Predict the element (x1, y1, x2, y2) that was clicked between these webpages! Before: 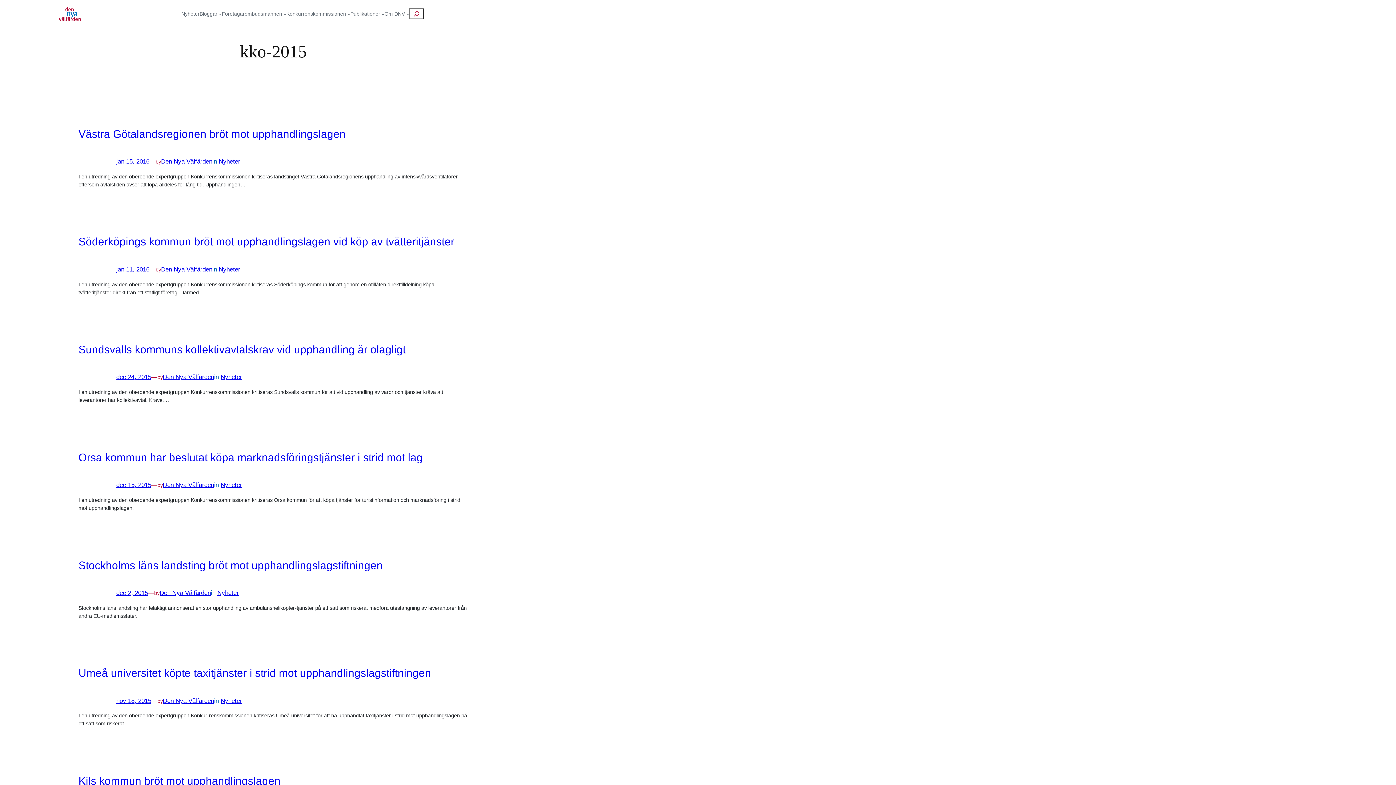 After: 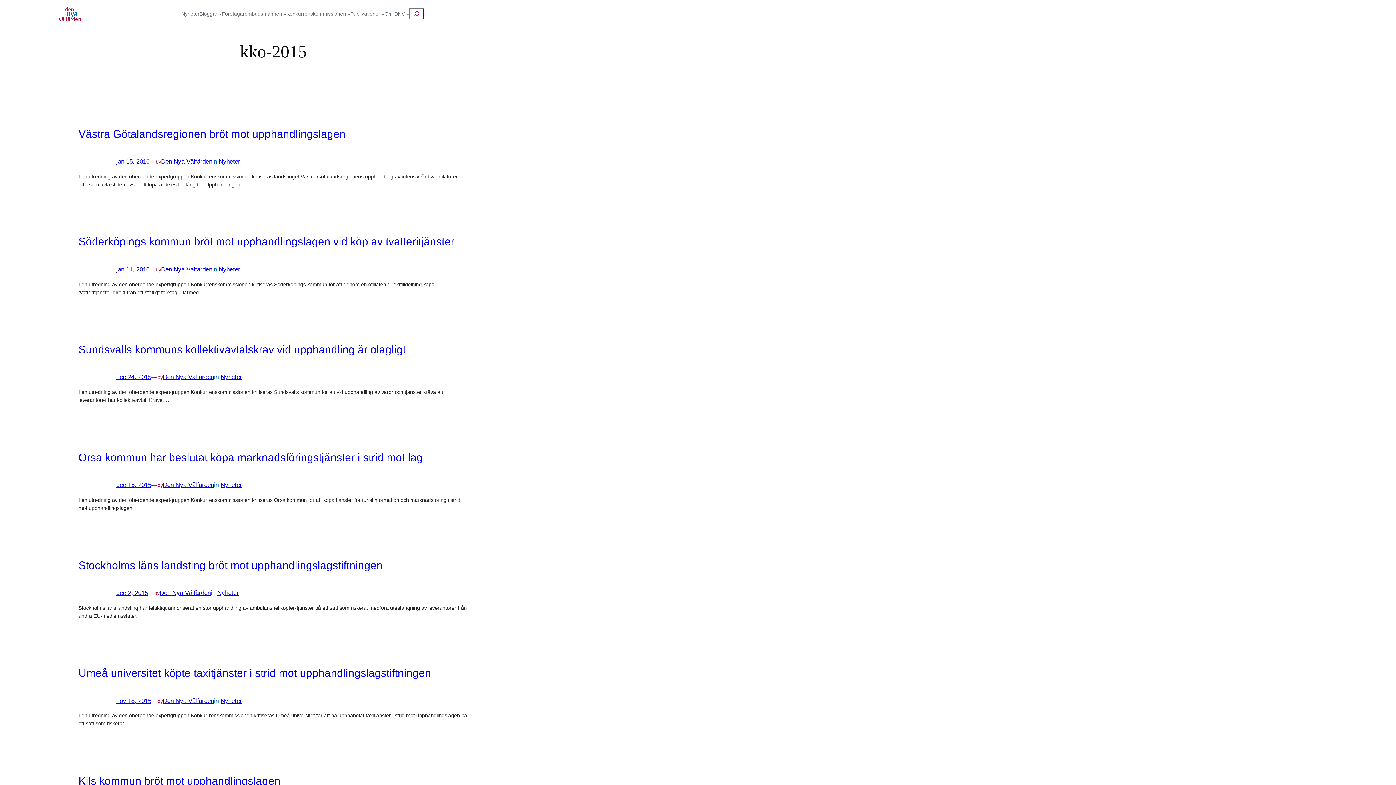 Action: bbox: (409, 8, 423, 19)